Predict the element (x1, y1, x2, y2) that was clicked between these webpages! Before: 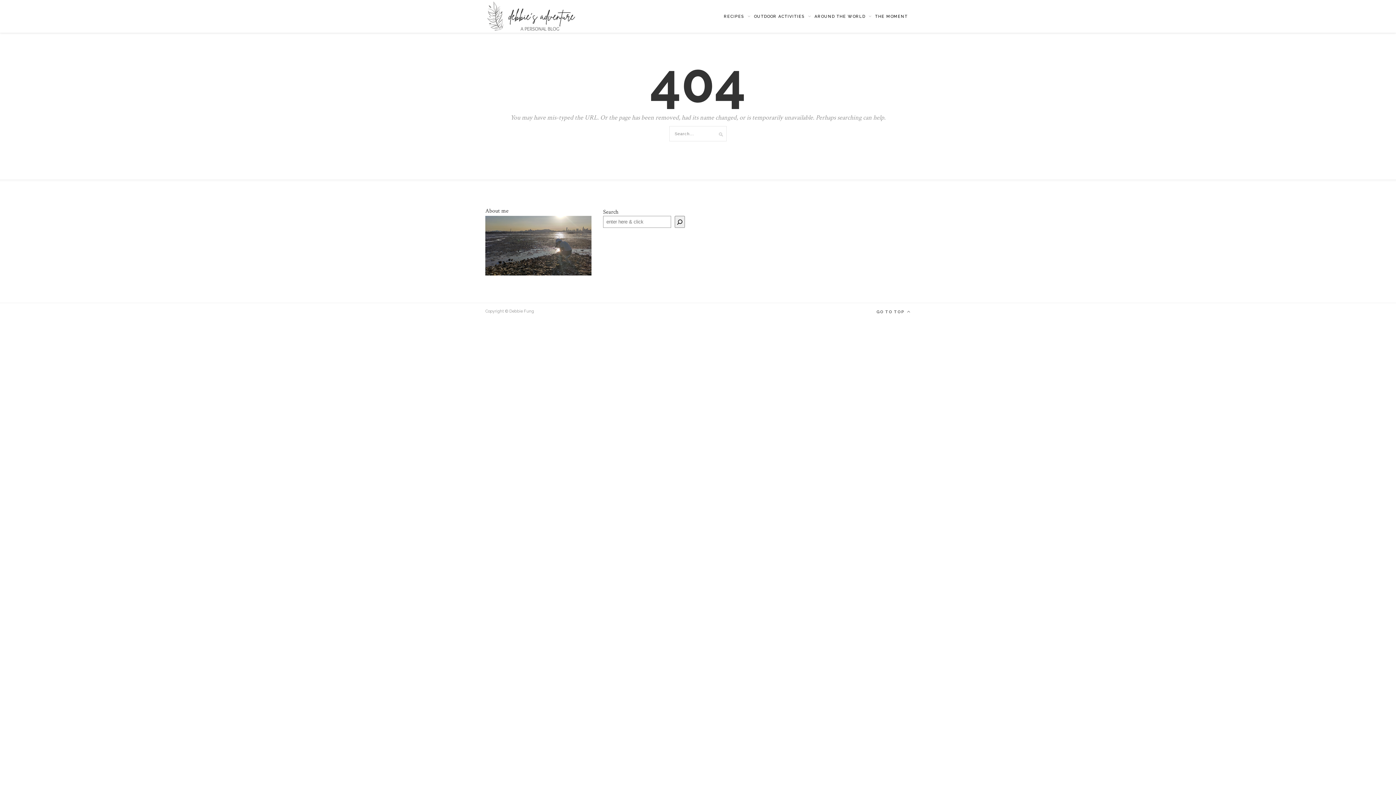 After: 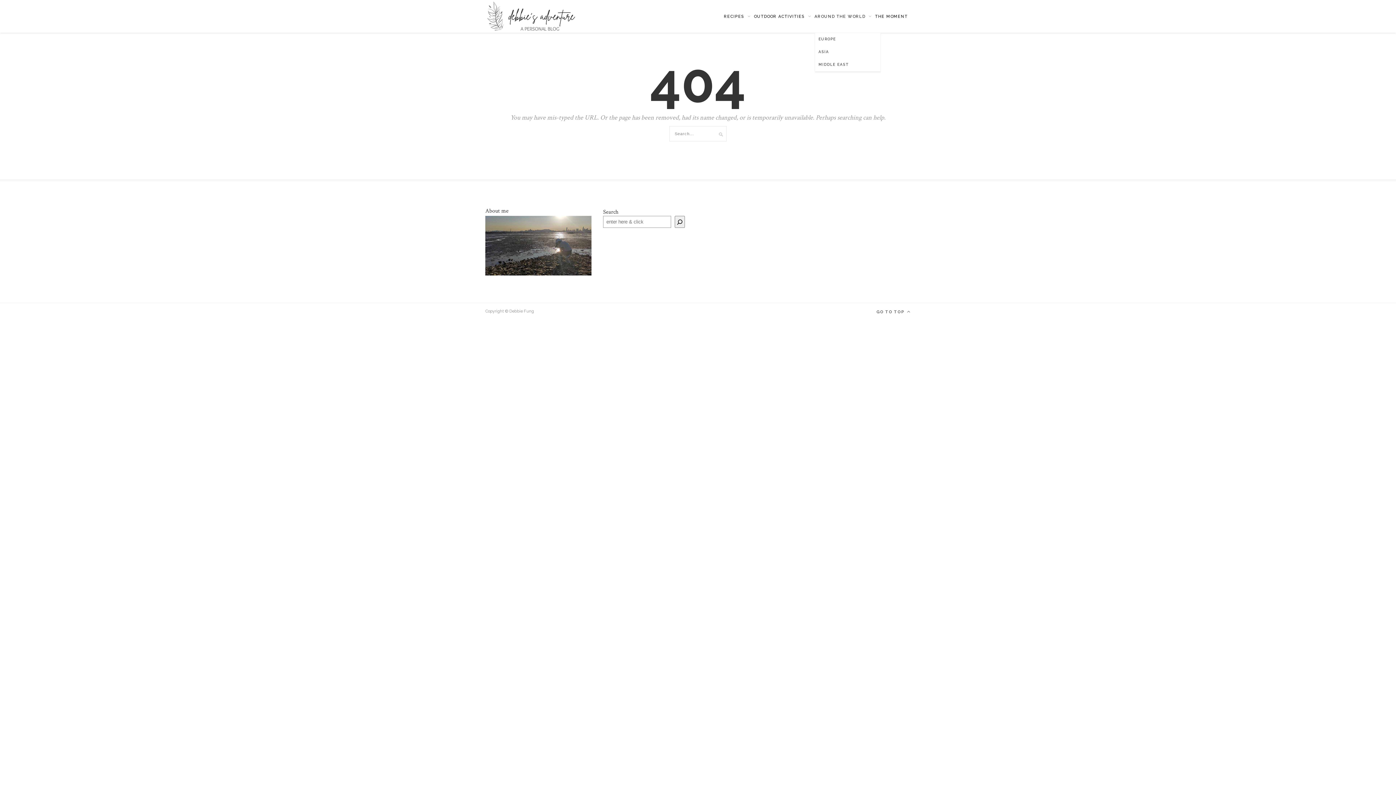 Action: bbox: (814, 0, 872, 33) label: AROUND THE WORLD